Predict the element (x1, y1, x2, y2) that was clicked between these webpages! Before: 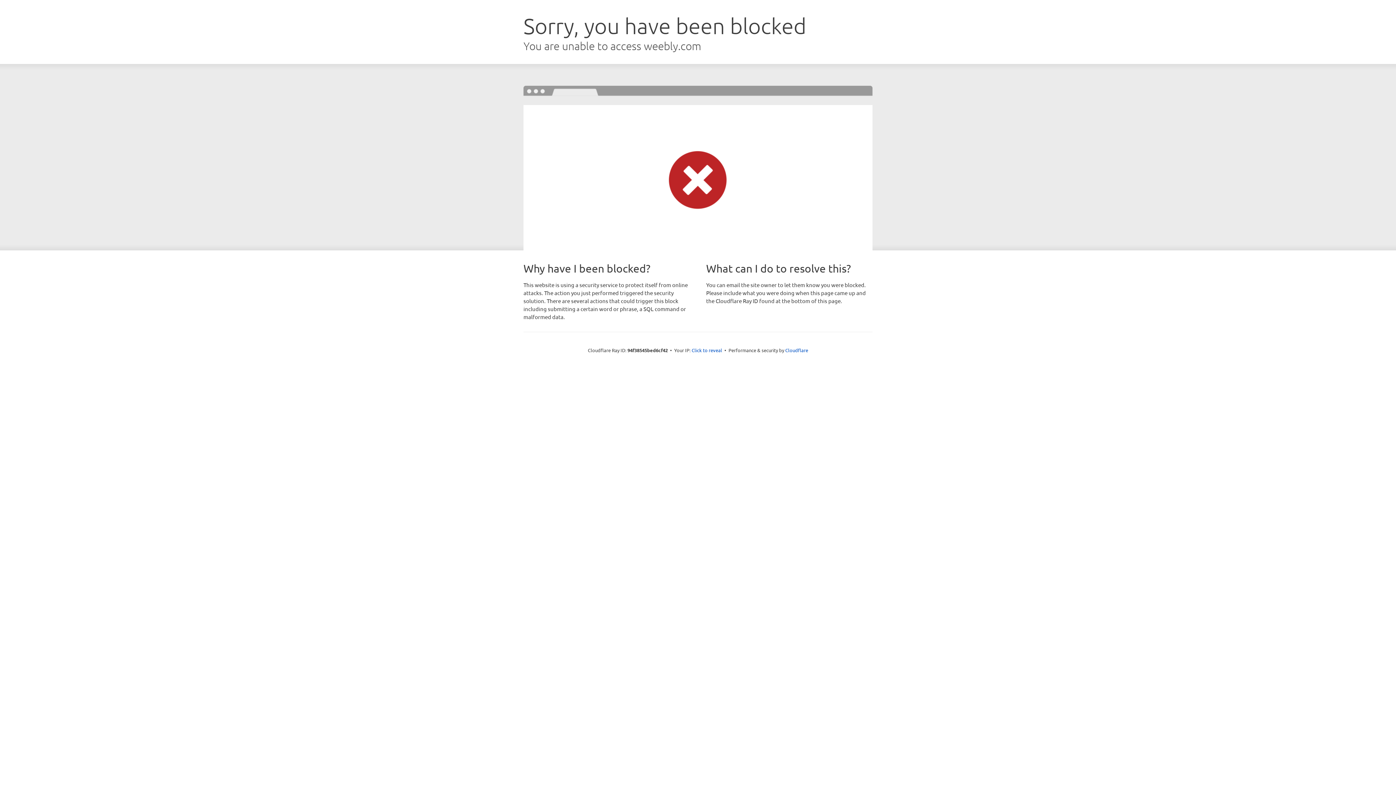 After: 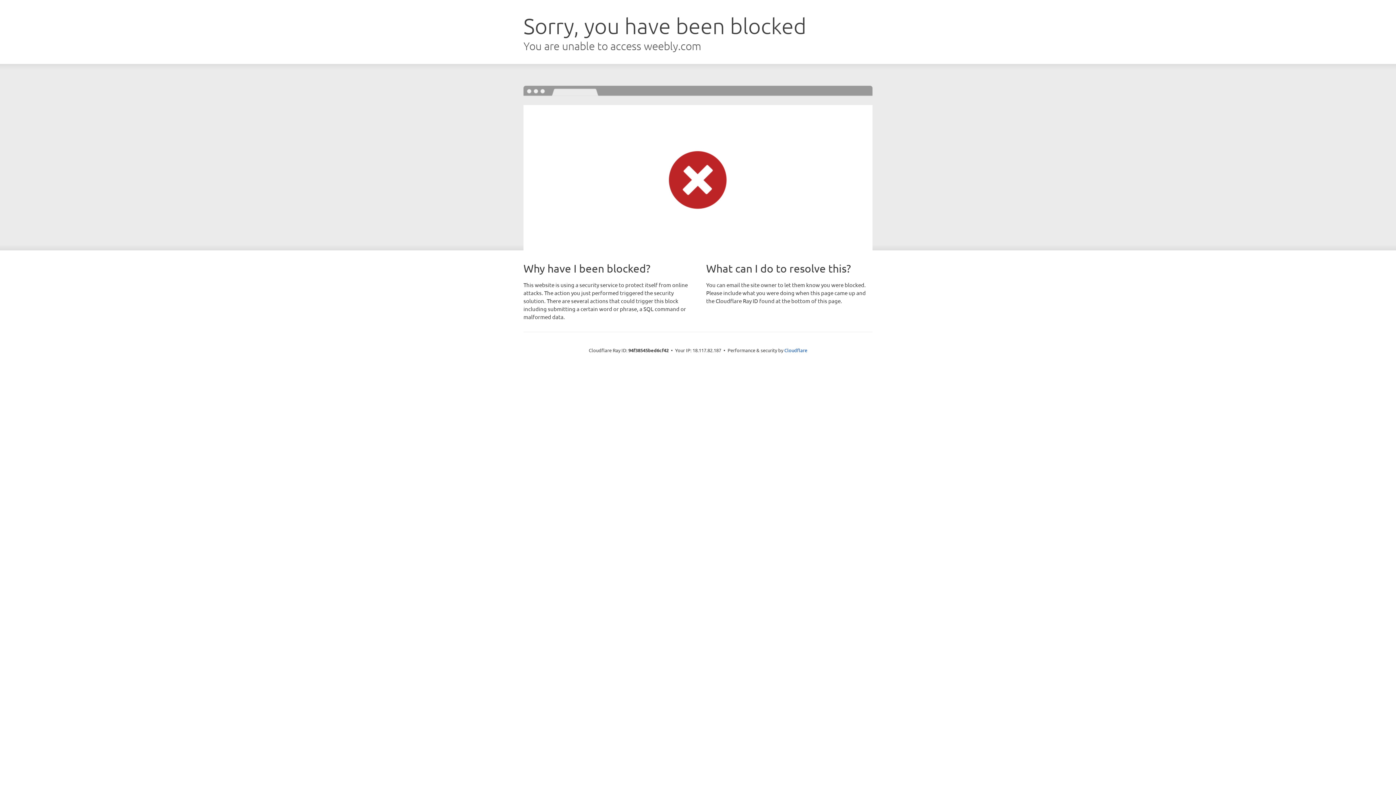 Action: bbox: (691, 346, 722, 353) label: Click to reveal